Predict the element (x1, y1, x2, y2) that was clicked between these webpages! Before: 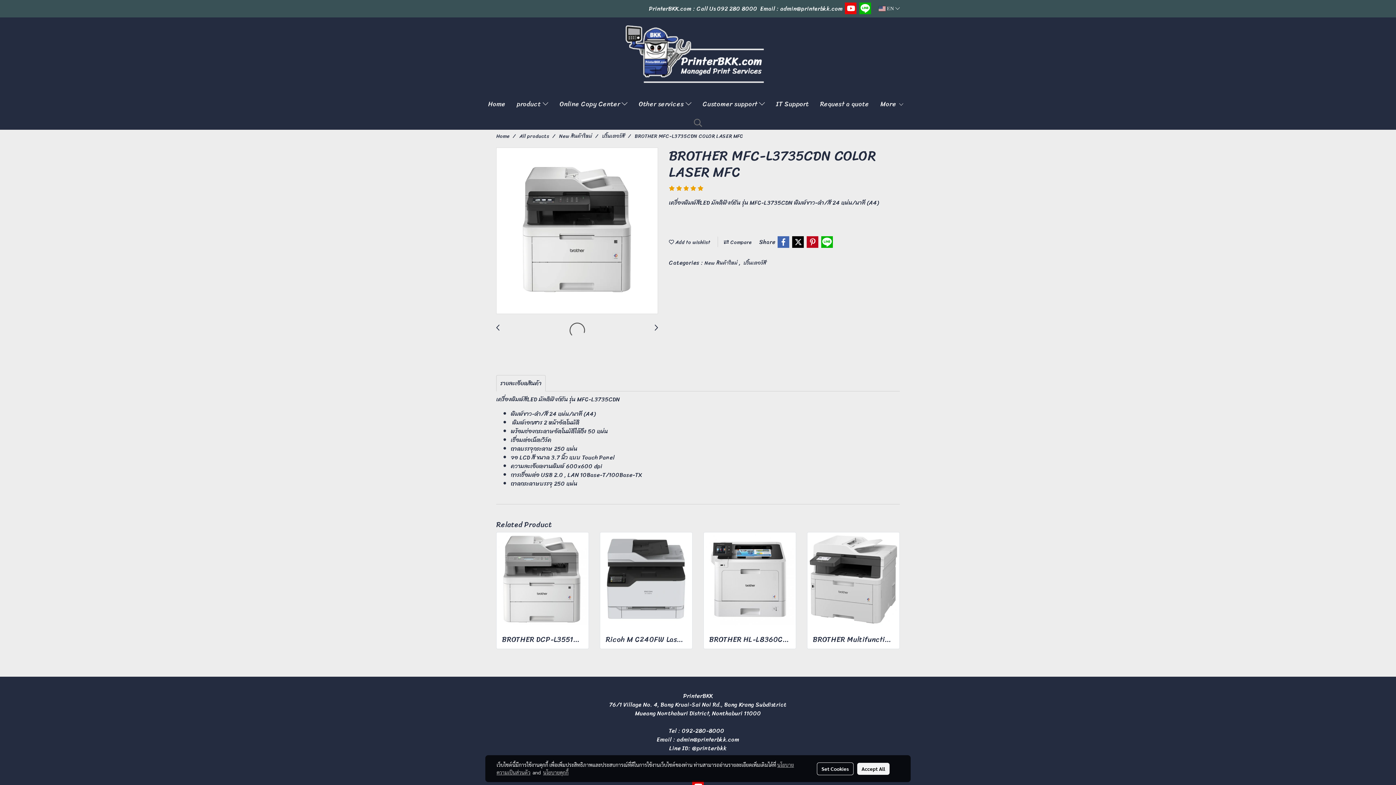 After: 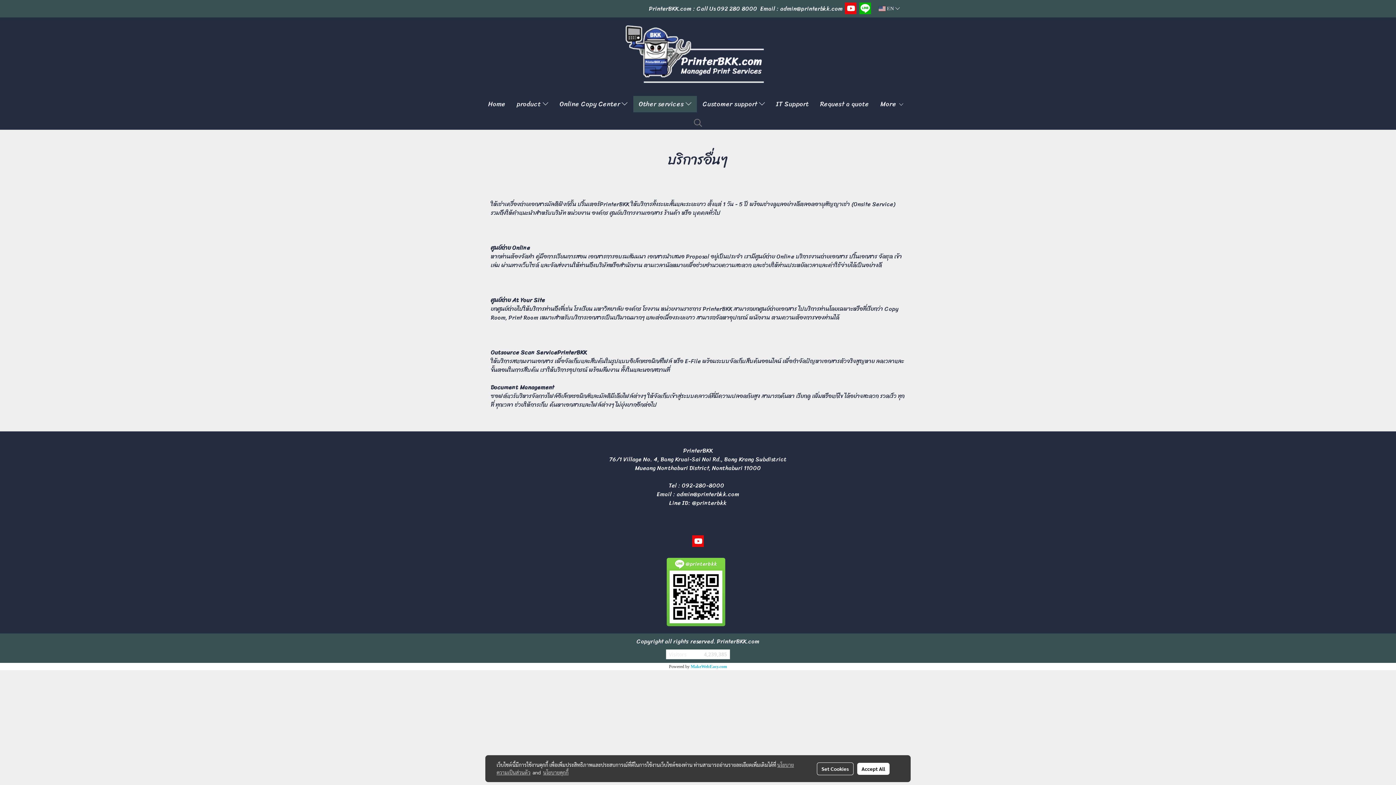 Action: bbox: (633, 96, 697, 112) label: Other services 